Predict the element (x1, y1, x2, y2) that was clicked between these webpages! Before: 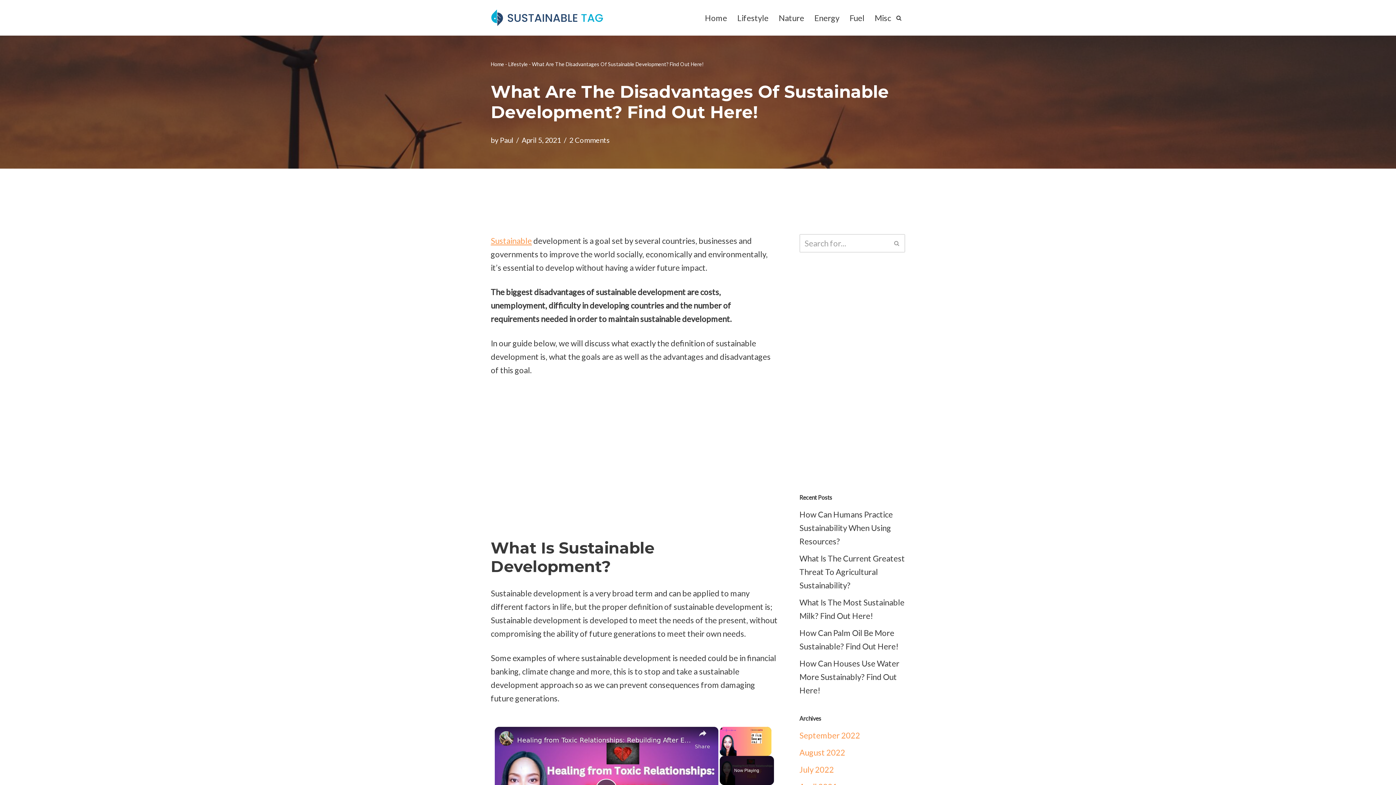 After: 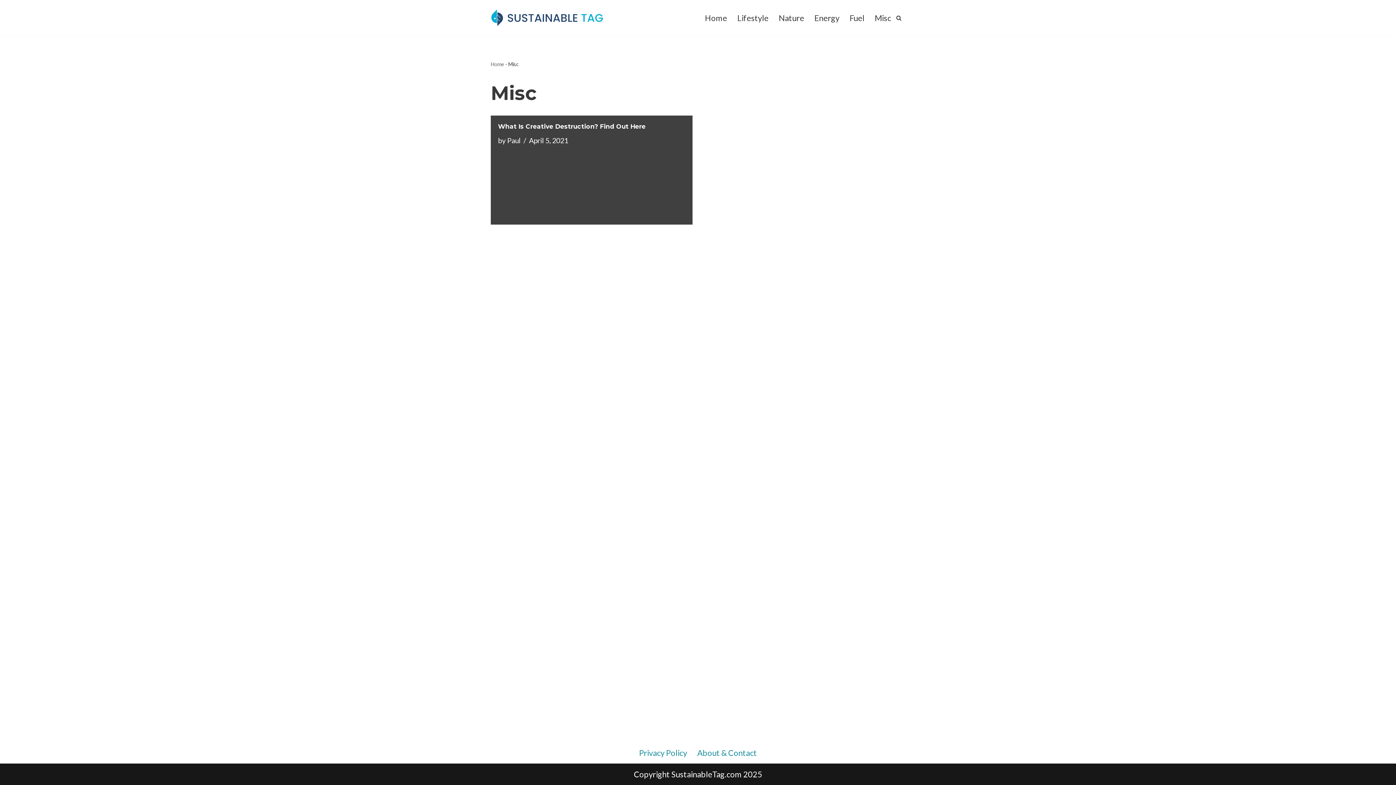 Action: bbox: (874, 11, 891, 24) label: Misc